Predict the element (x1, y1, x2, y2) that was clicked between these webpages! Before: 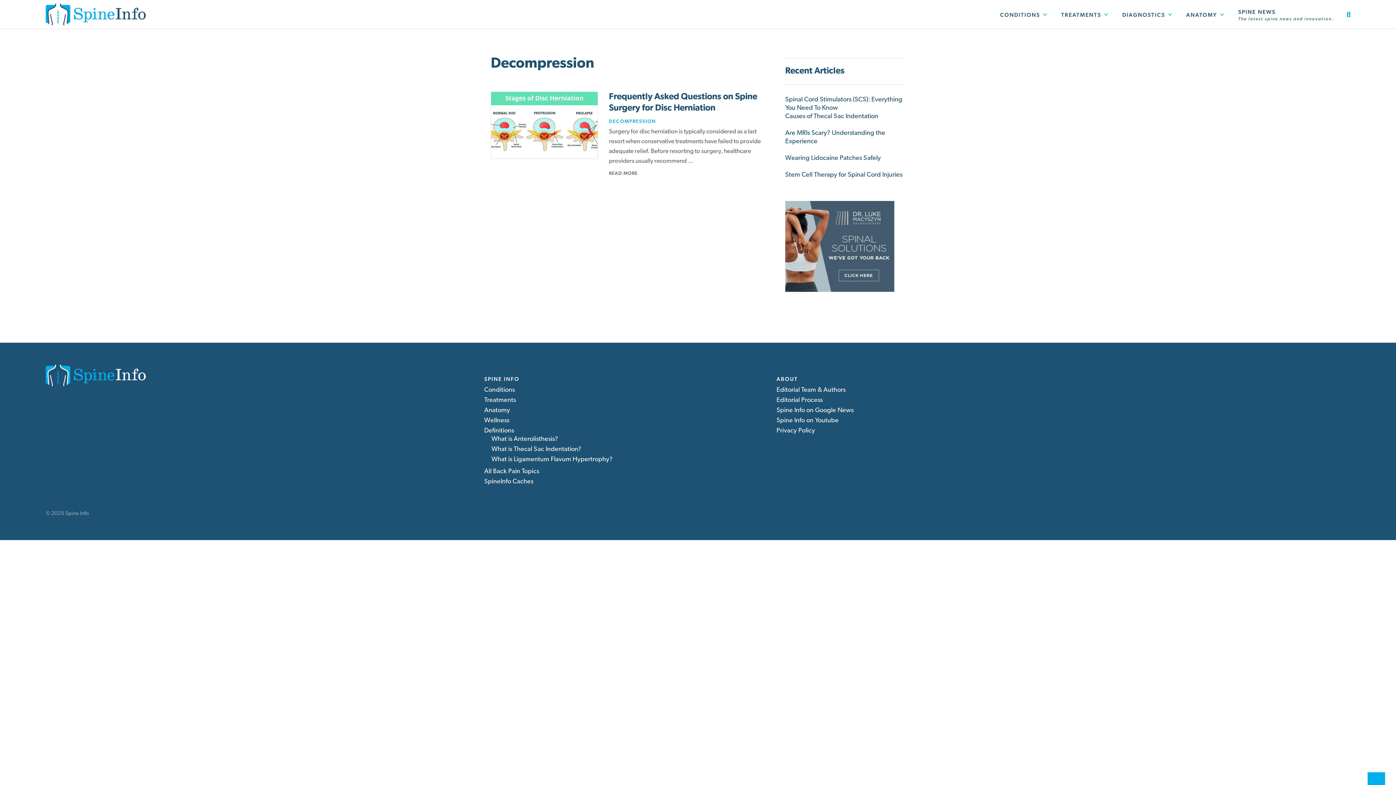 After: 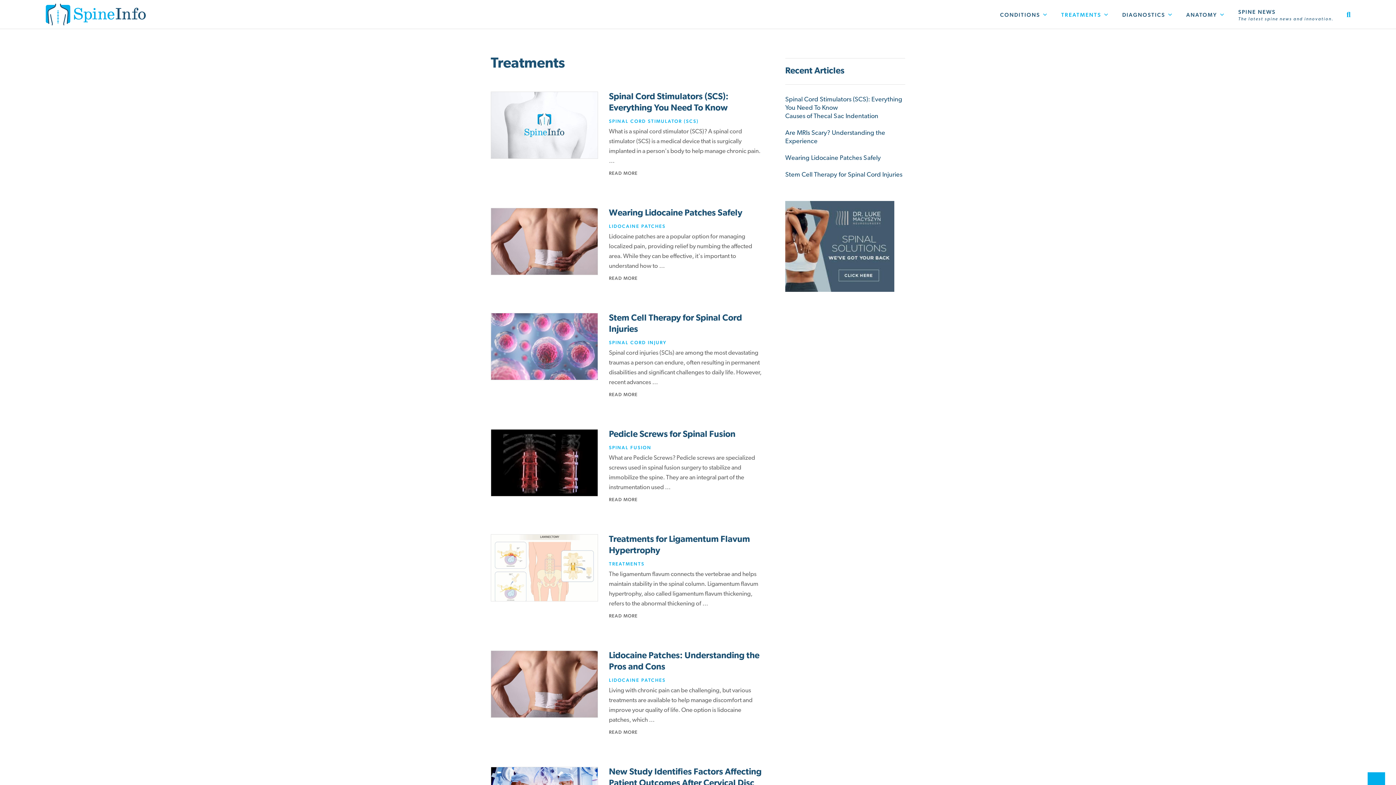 Action: label: Treatments bbox: (484, 397, 515, 404)